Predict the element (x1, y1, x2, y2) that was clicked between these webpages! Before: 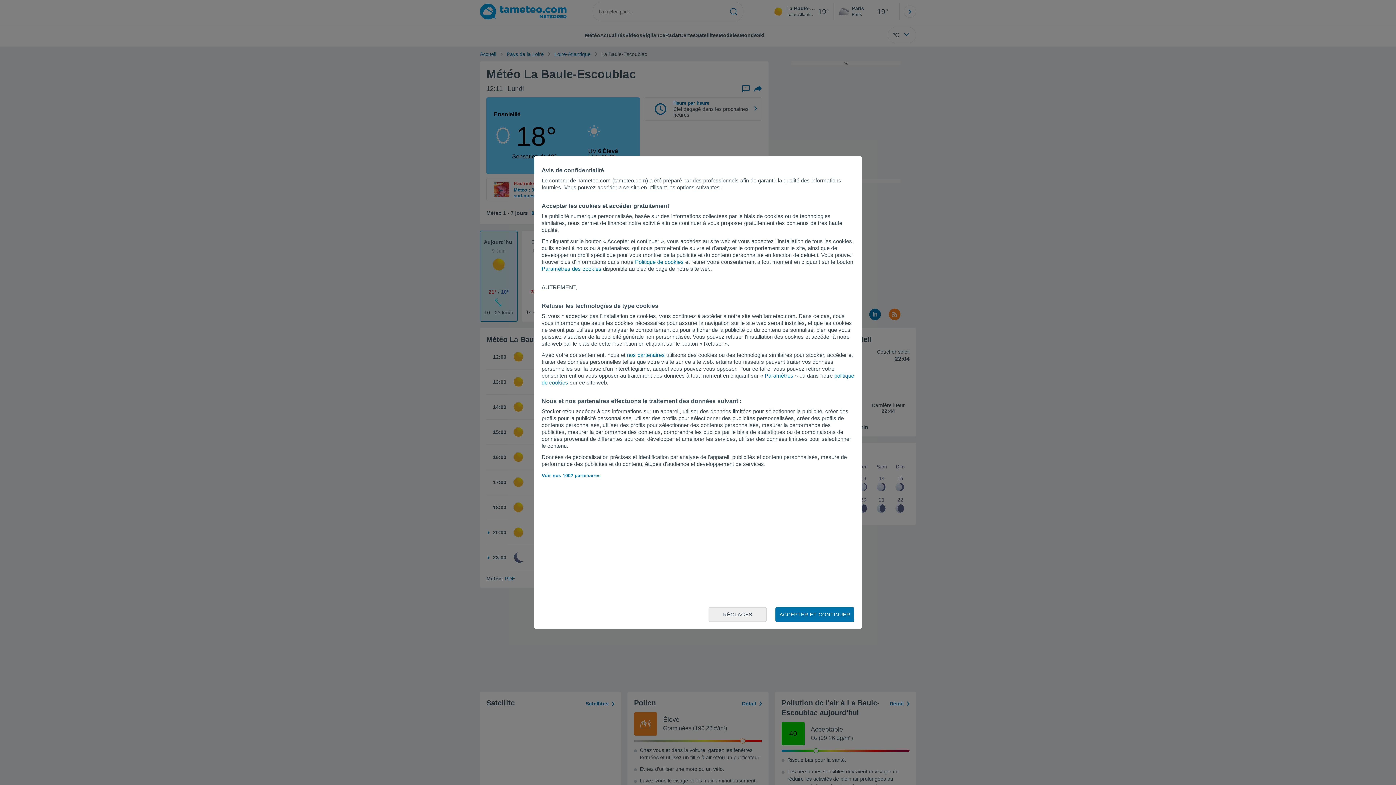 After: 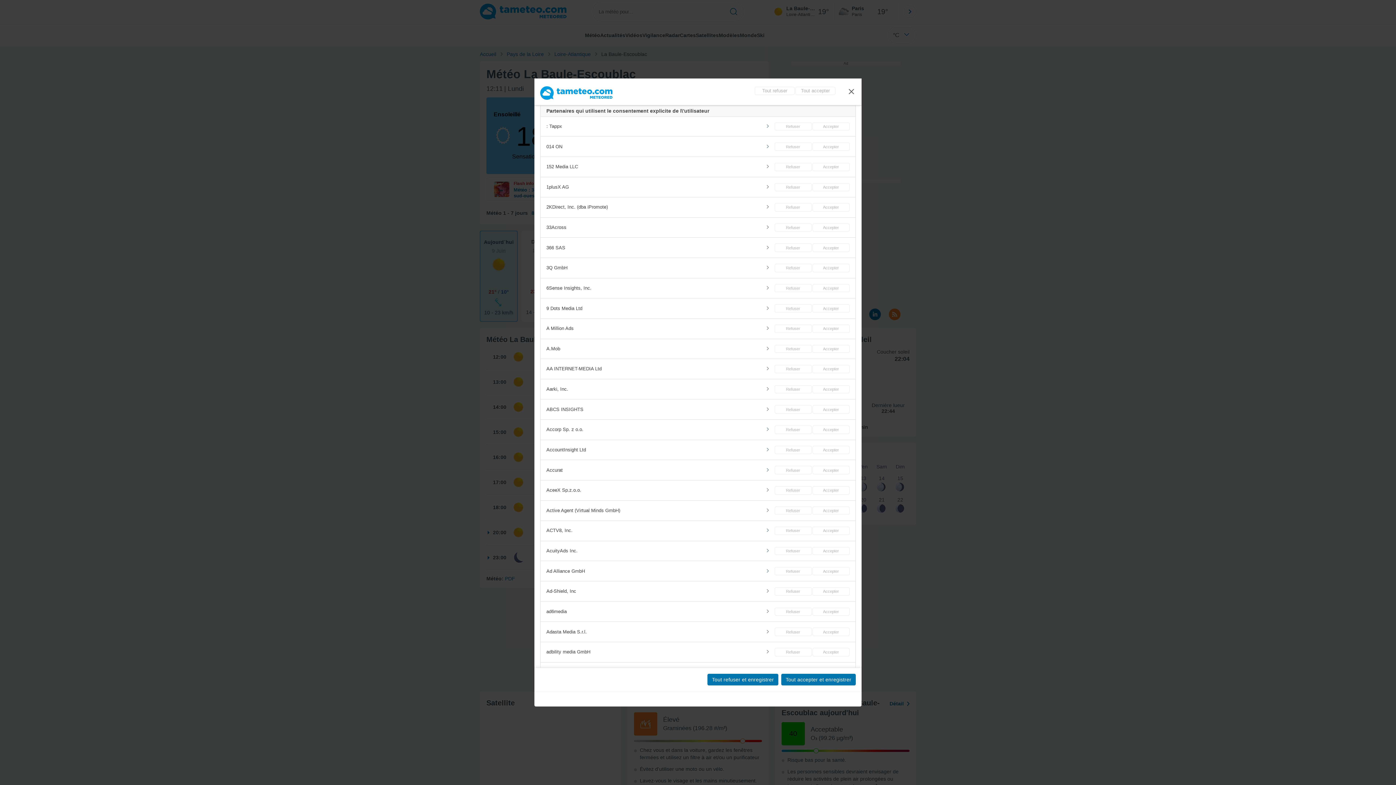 Action: bbox: (541, 473, 600, 478) label: Voir nos 1002 partenaires